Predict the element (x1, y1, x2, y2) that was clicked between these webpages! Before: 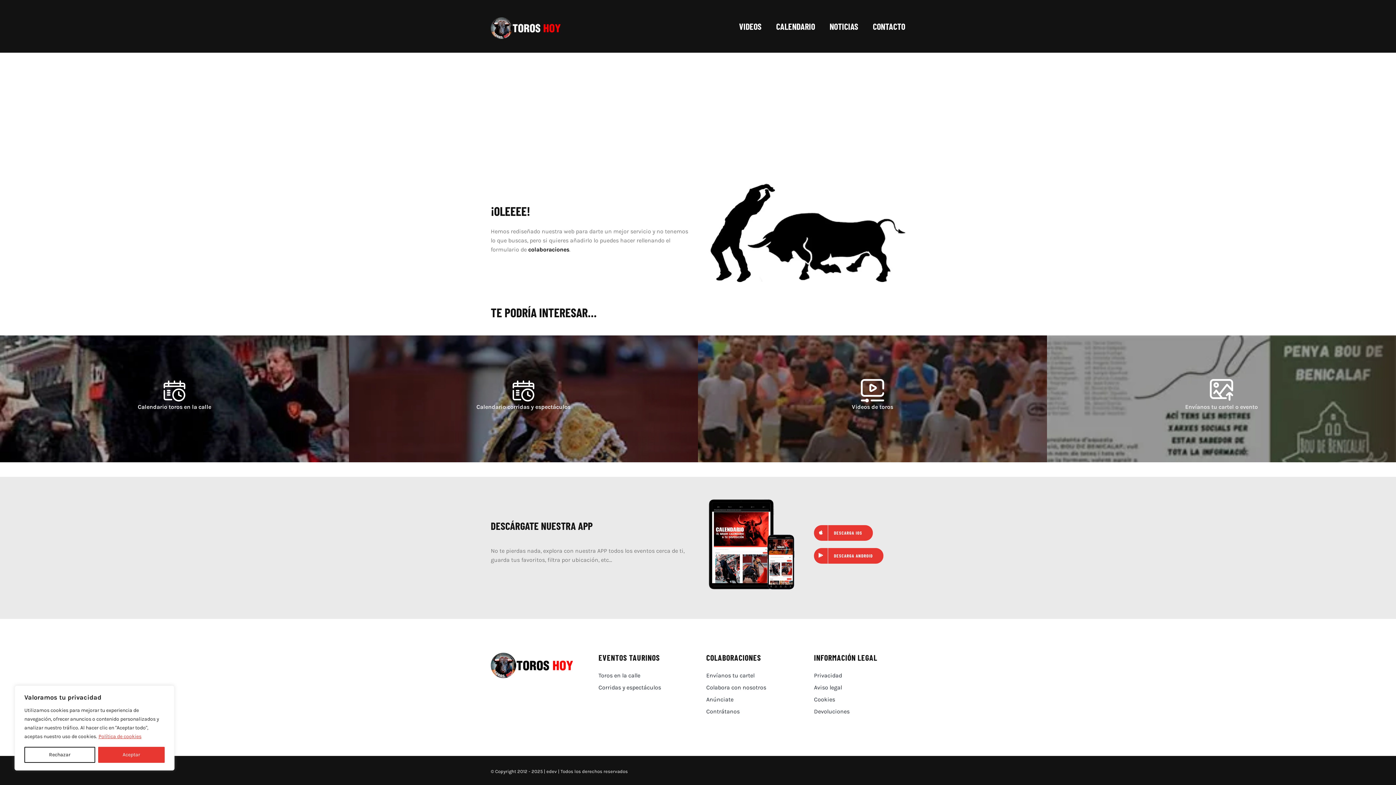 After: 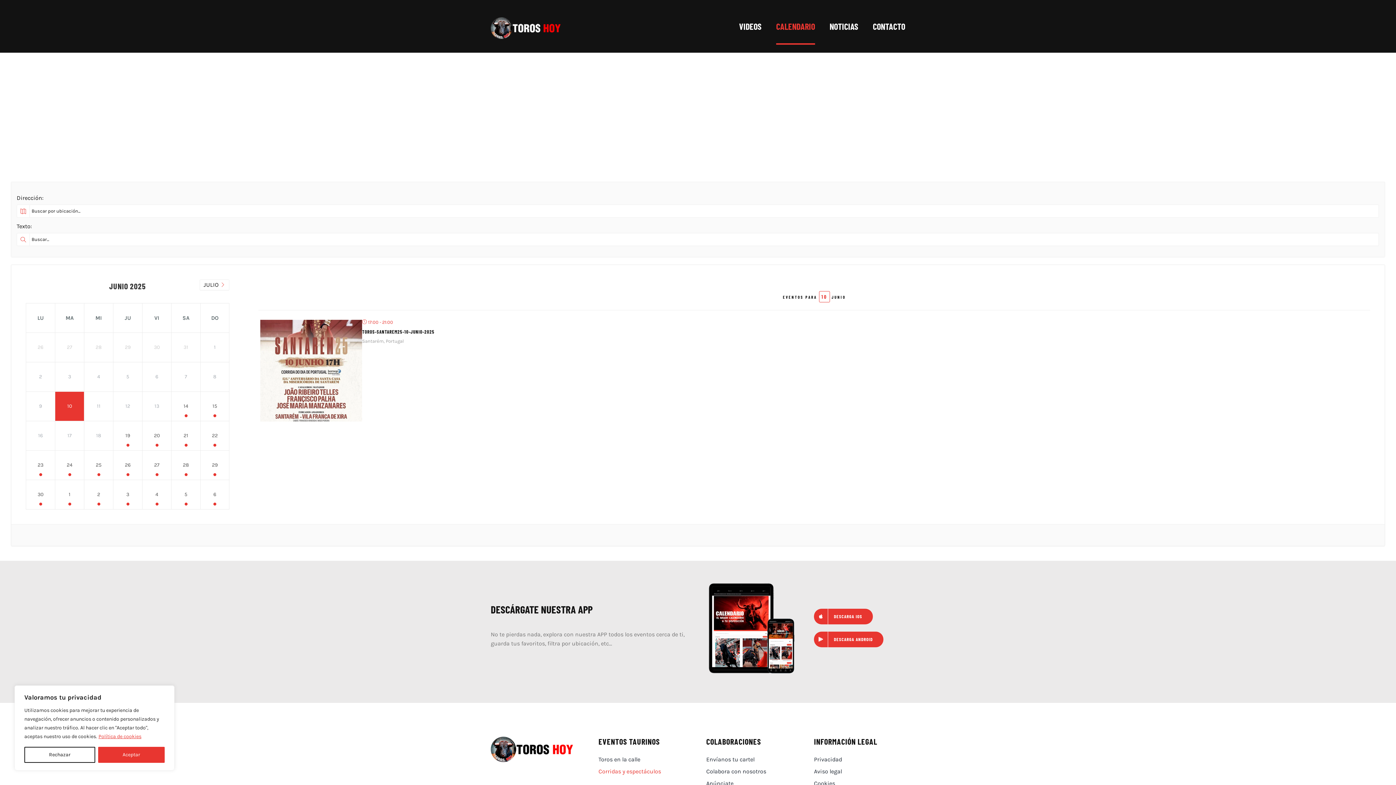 Action: label: Corridas y espectáculos bbox: (598, 683, 689, 692)